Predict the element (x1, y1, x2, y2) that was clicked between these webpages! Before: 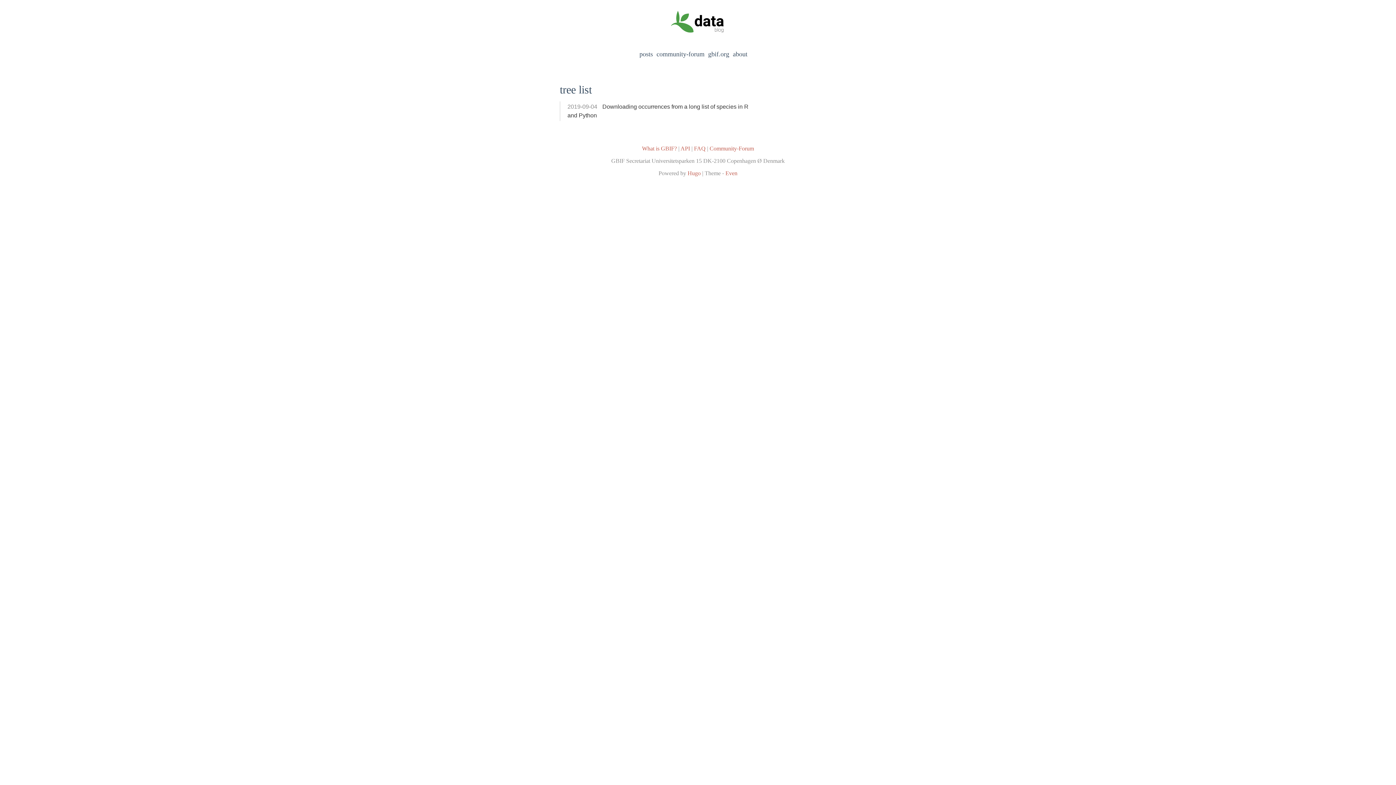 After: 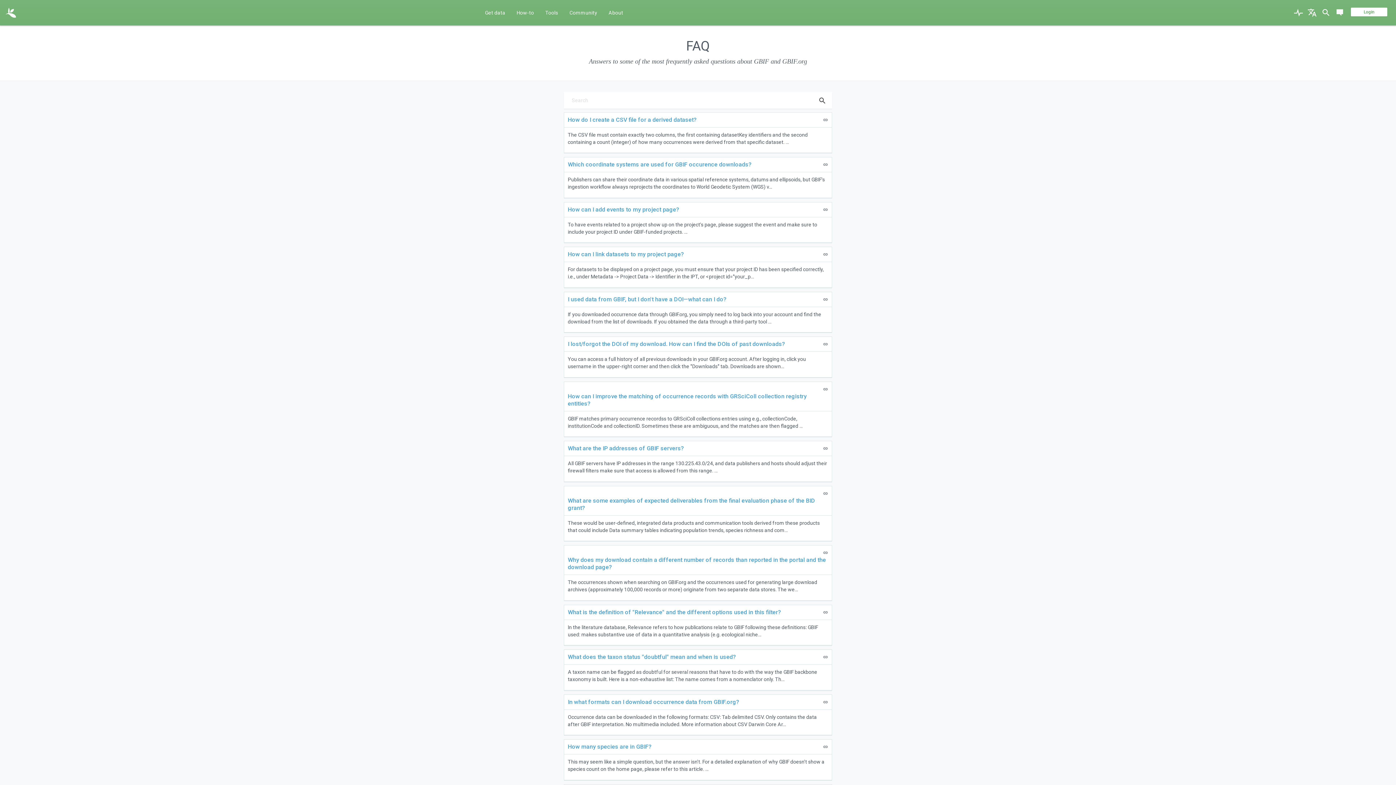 Action: label: FAQ bbox: (694, 145, 705, 151)